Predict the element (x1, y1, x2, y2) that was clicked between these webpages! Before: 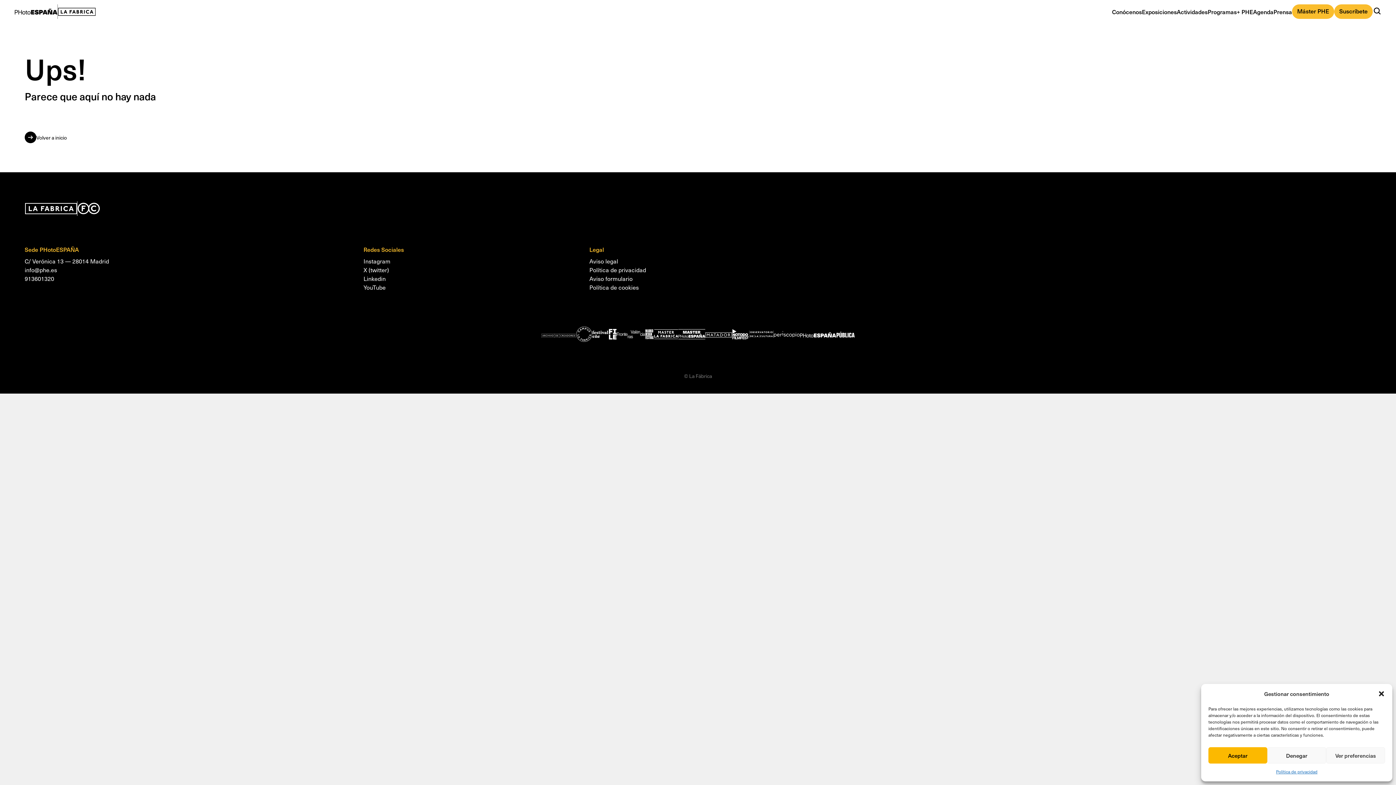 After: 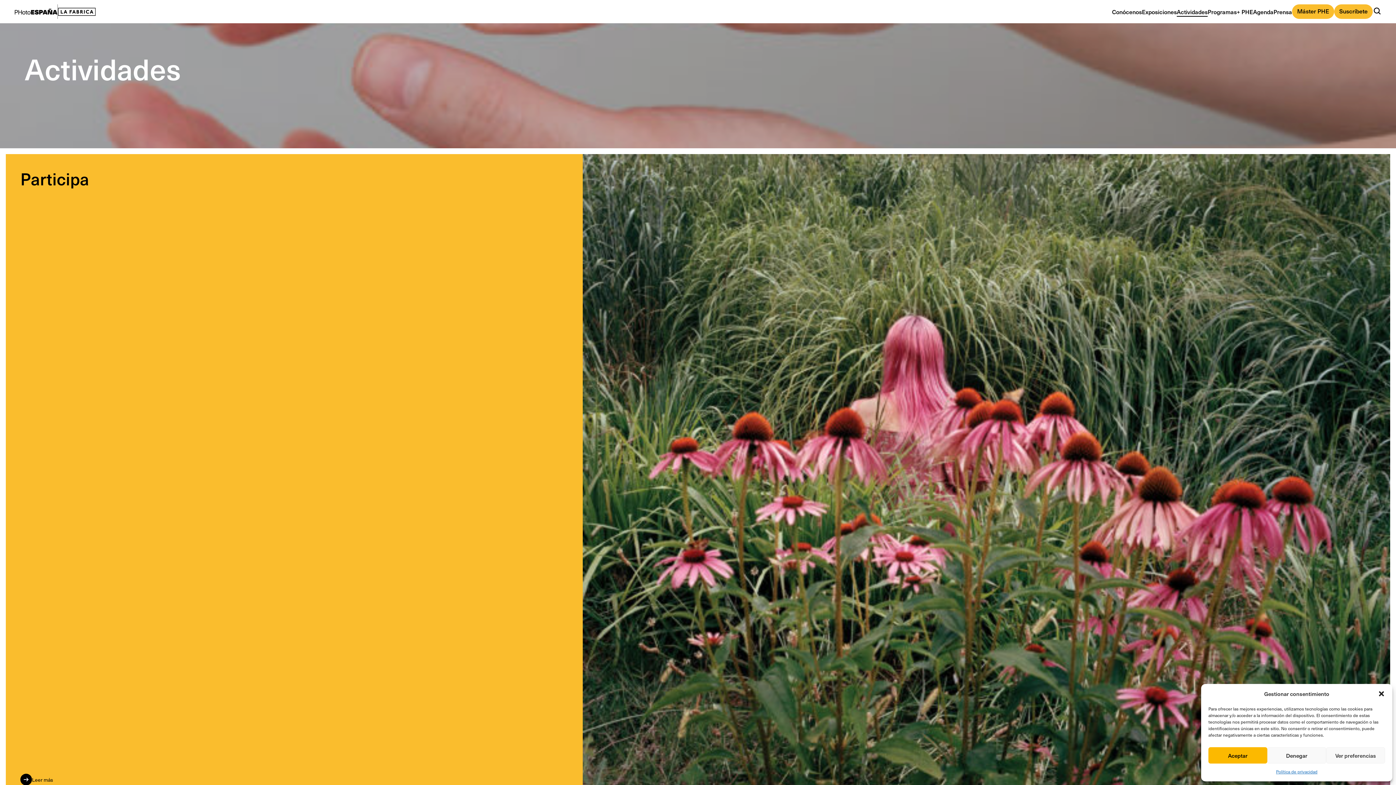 Action: bbox: (1177, 7, 1208, 16) label: Actividades